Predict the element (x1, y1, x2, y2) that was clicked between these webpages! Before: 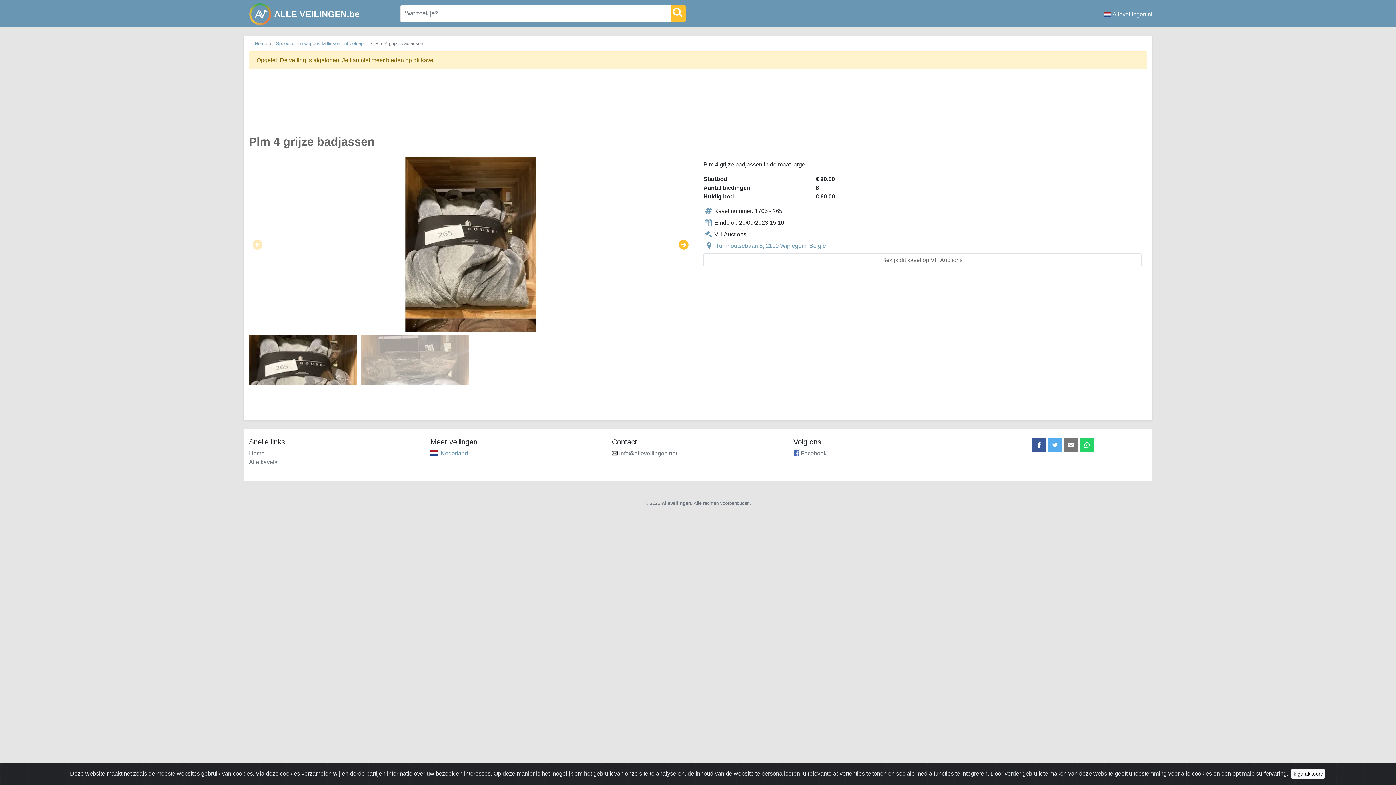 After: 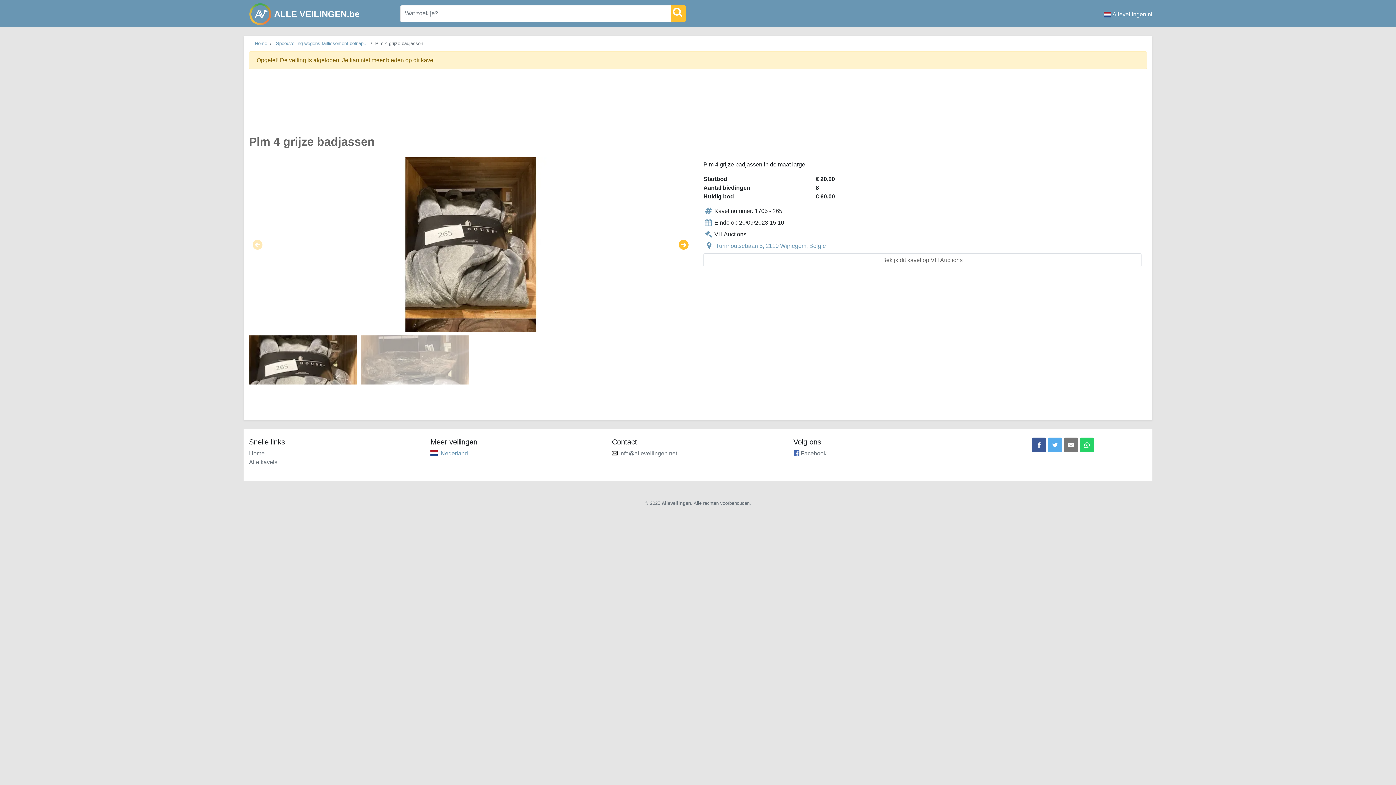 Action: label: Close bbox: (1291, 769, 1324, 779)